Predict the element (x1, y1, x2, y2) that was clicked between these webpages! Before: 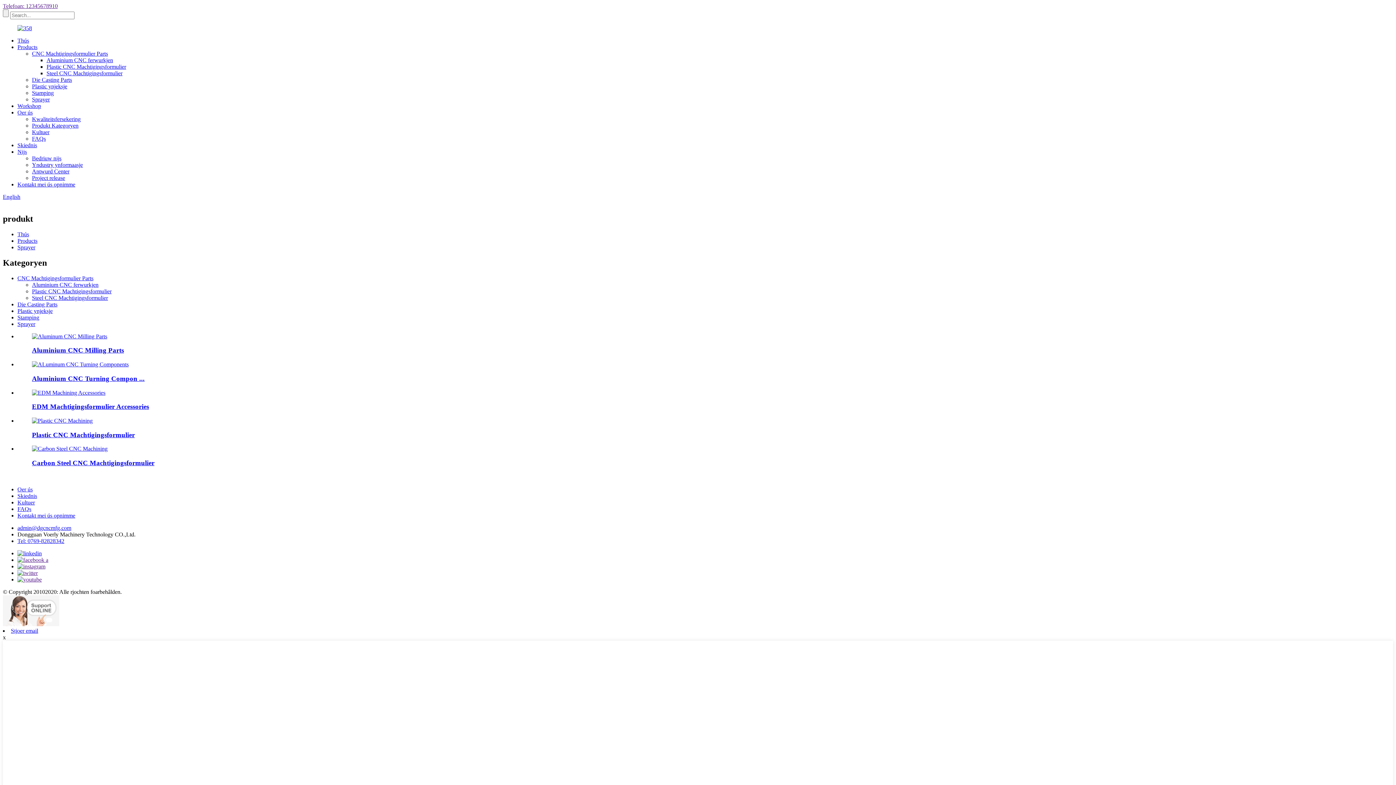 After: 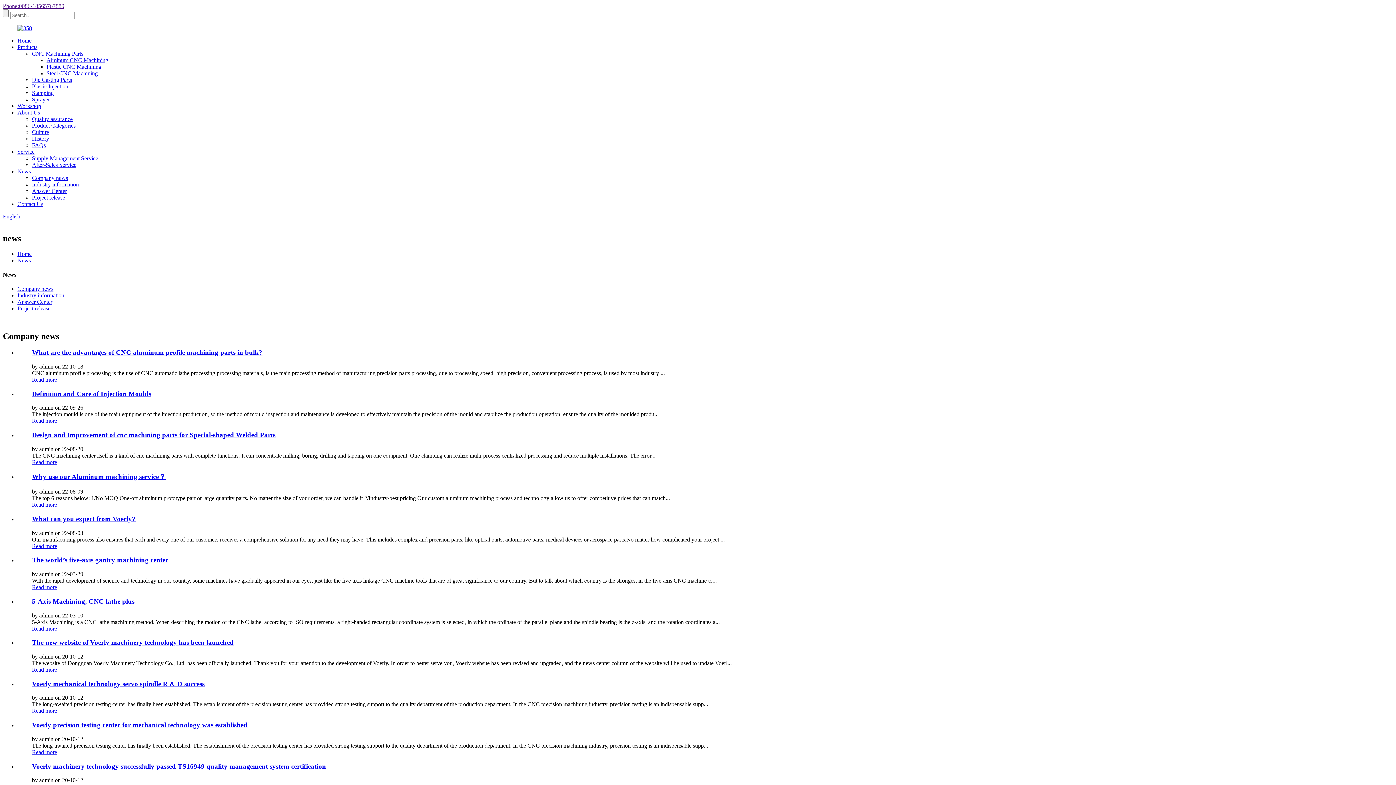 Action: label: Bedriuw nijs bbox: (32, 155, 61, 161)